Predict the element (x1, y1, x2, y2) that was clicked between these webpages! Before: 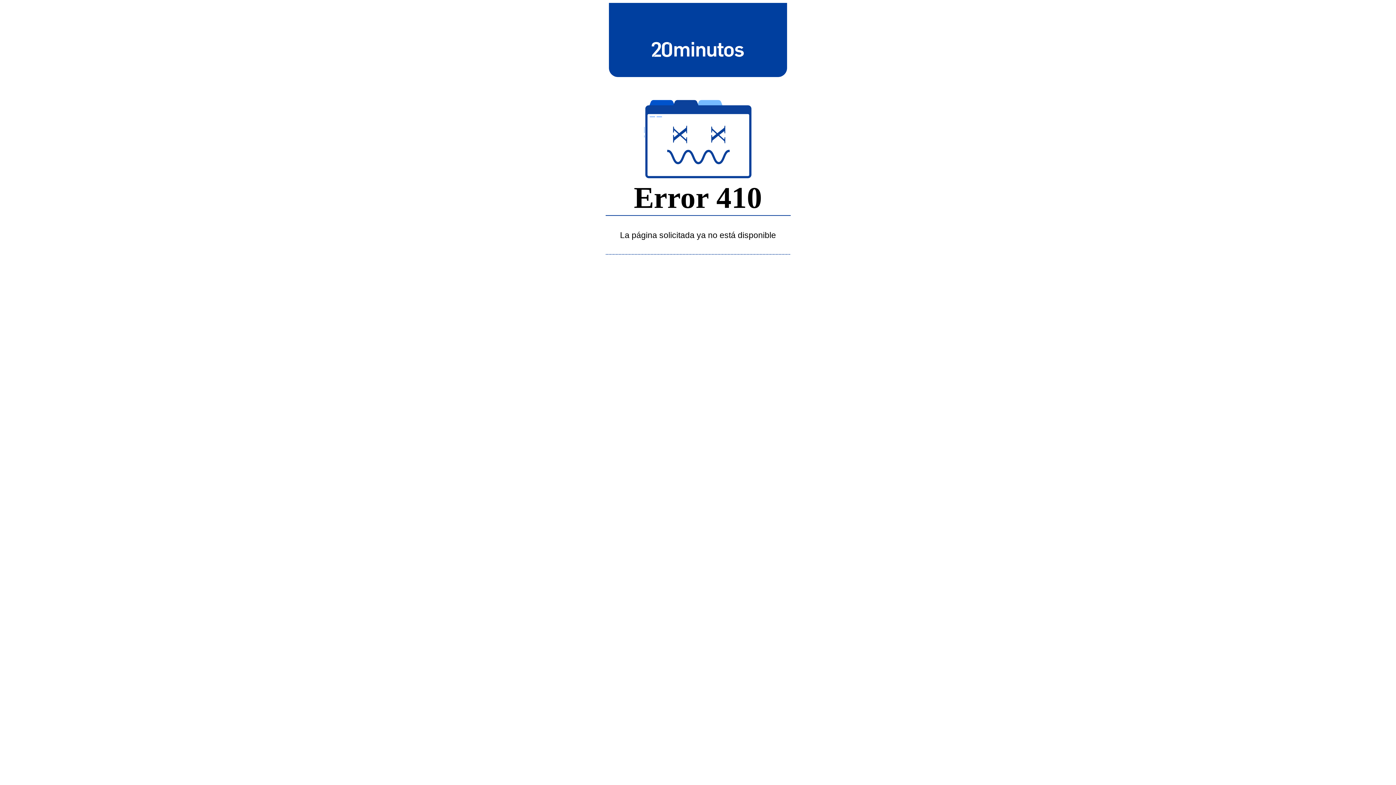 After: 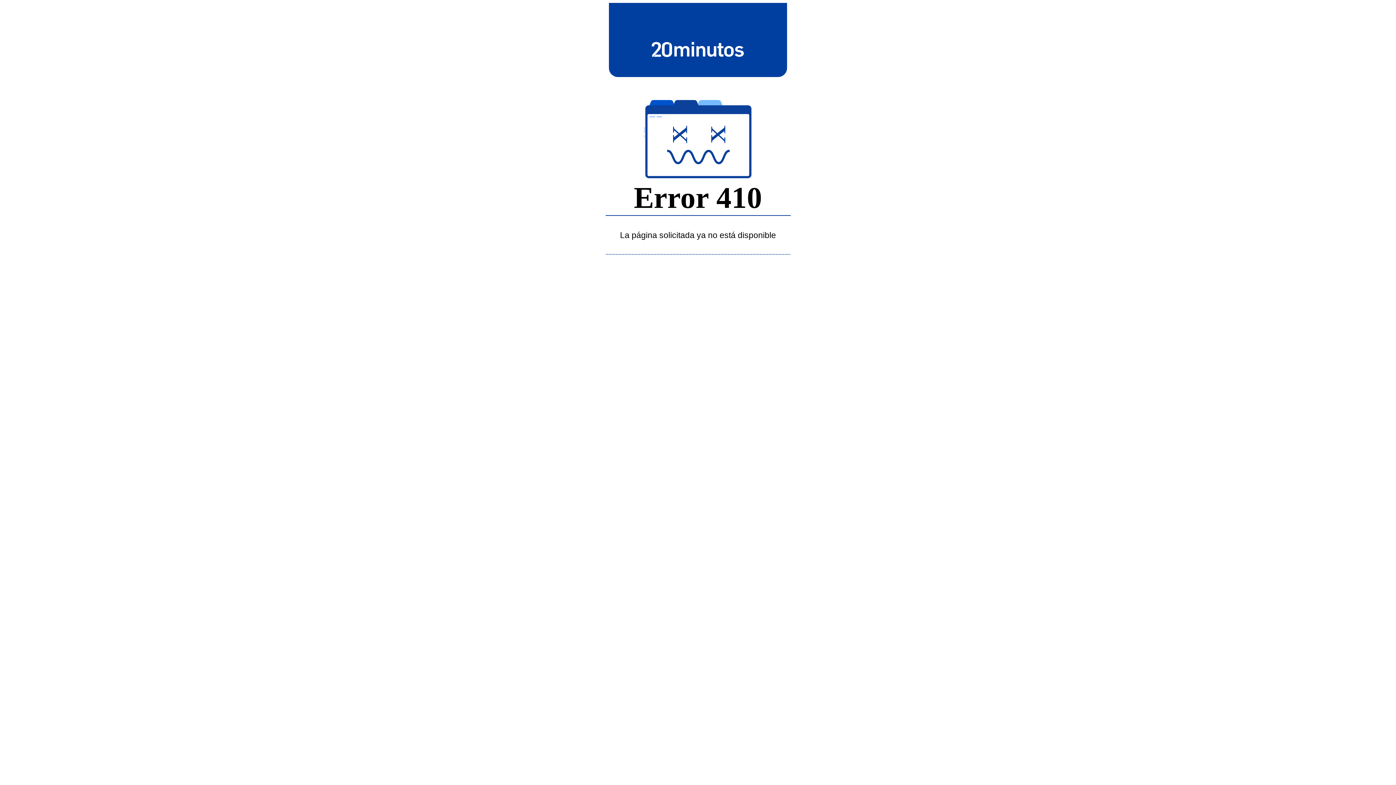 Action: bbox: (643, 39, 752, 58)